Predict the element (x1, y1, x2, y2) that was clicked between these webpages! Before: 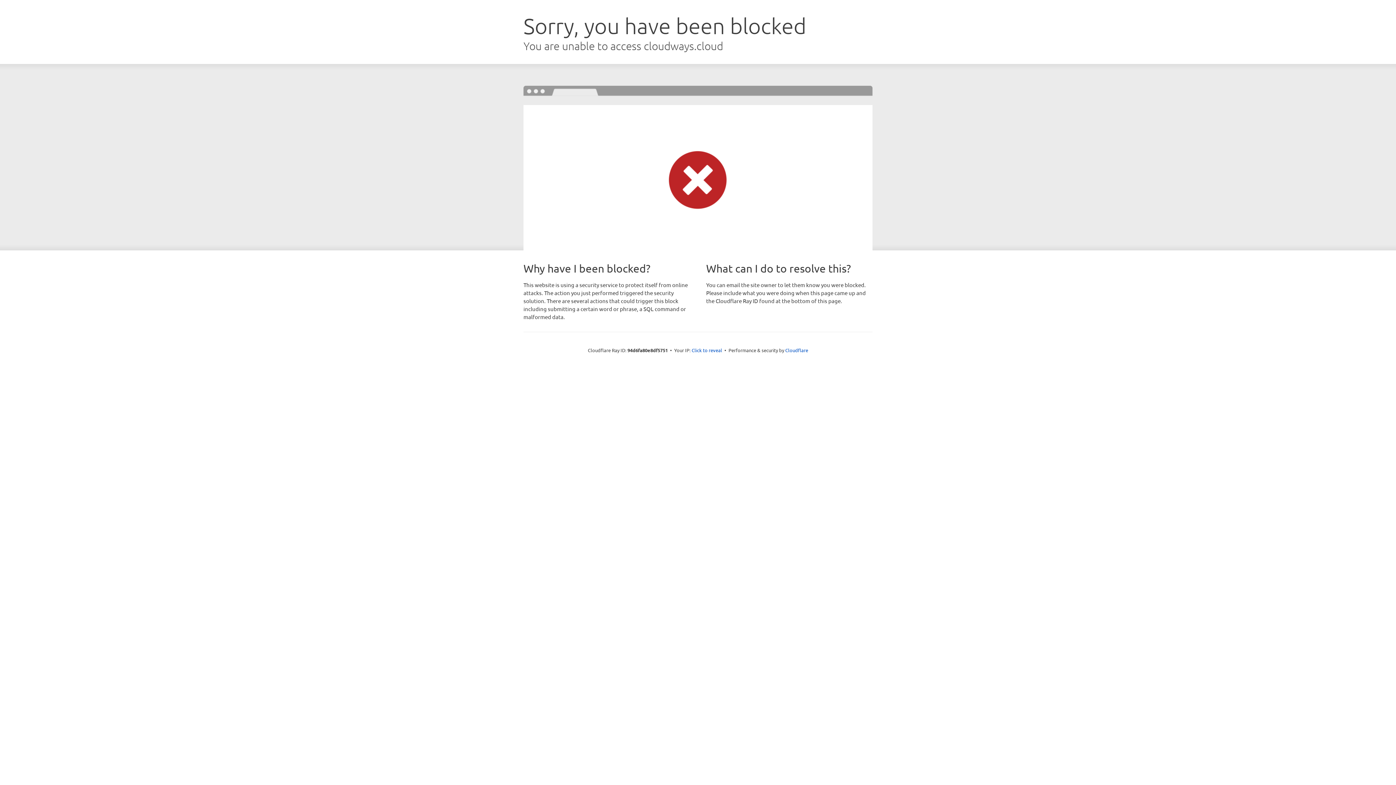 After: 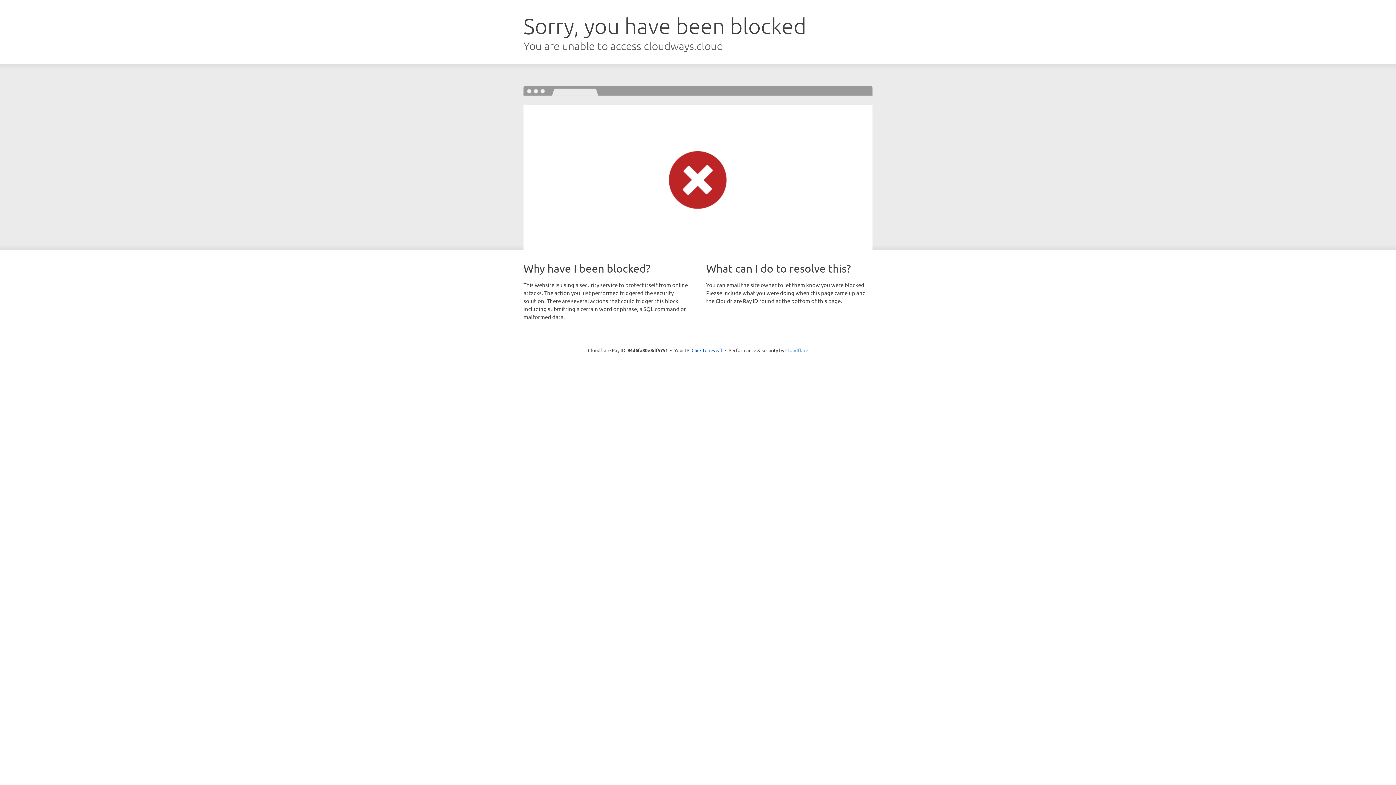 Action: label: Cloudflare bbox: (785, 347, 808, 353)